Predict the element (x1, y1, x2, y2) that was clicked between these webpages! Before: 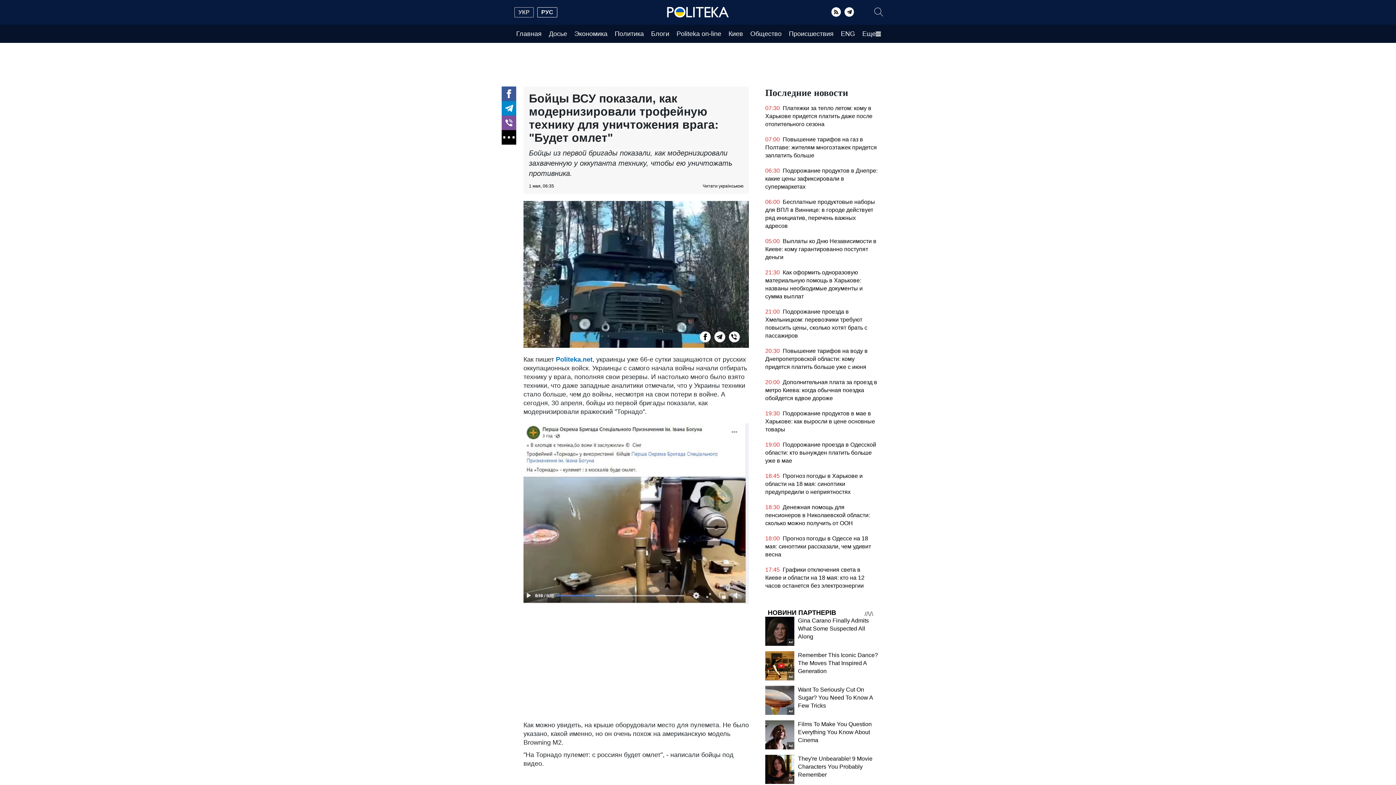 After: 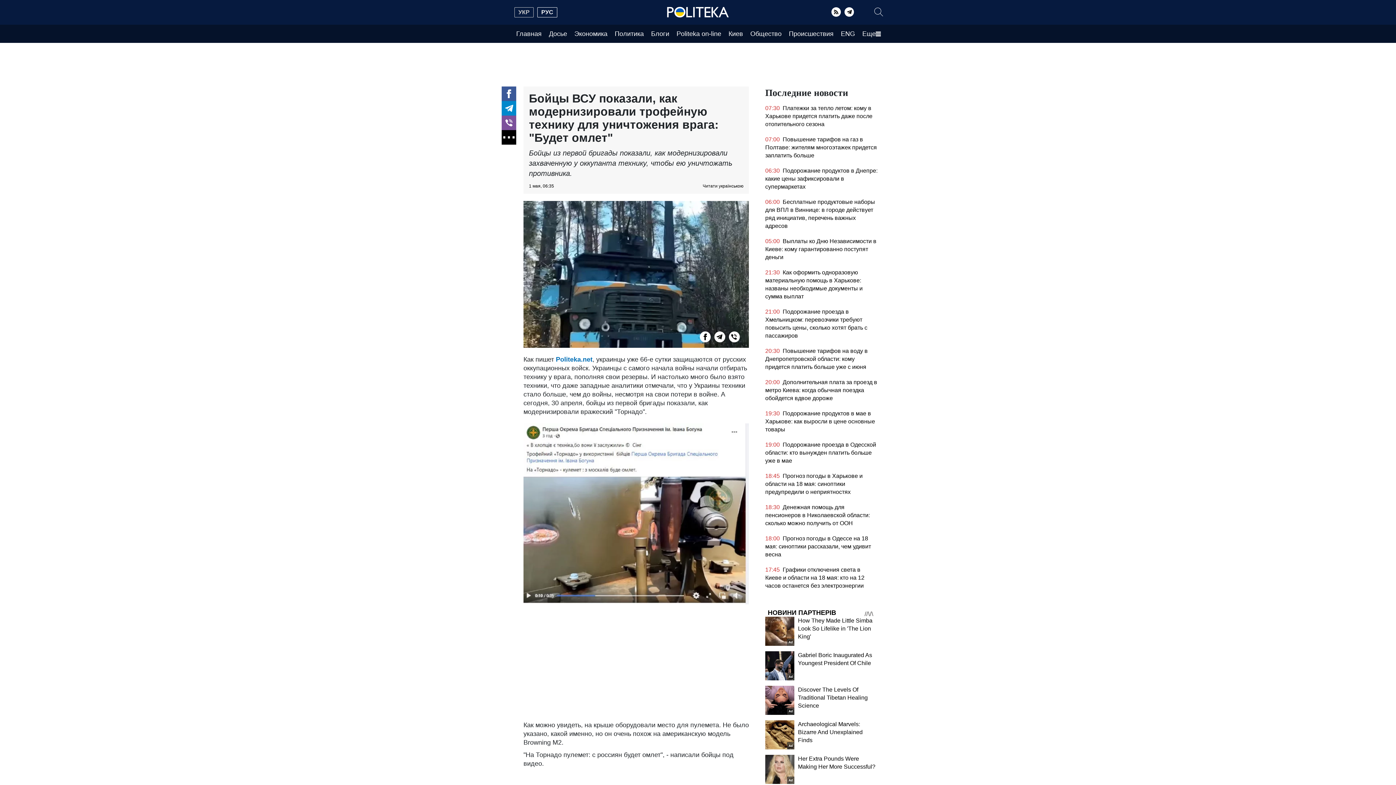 Action: bbox: (537, 7, 557, 17) label: РУС